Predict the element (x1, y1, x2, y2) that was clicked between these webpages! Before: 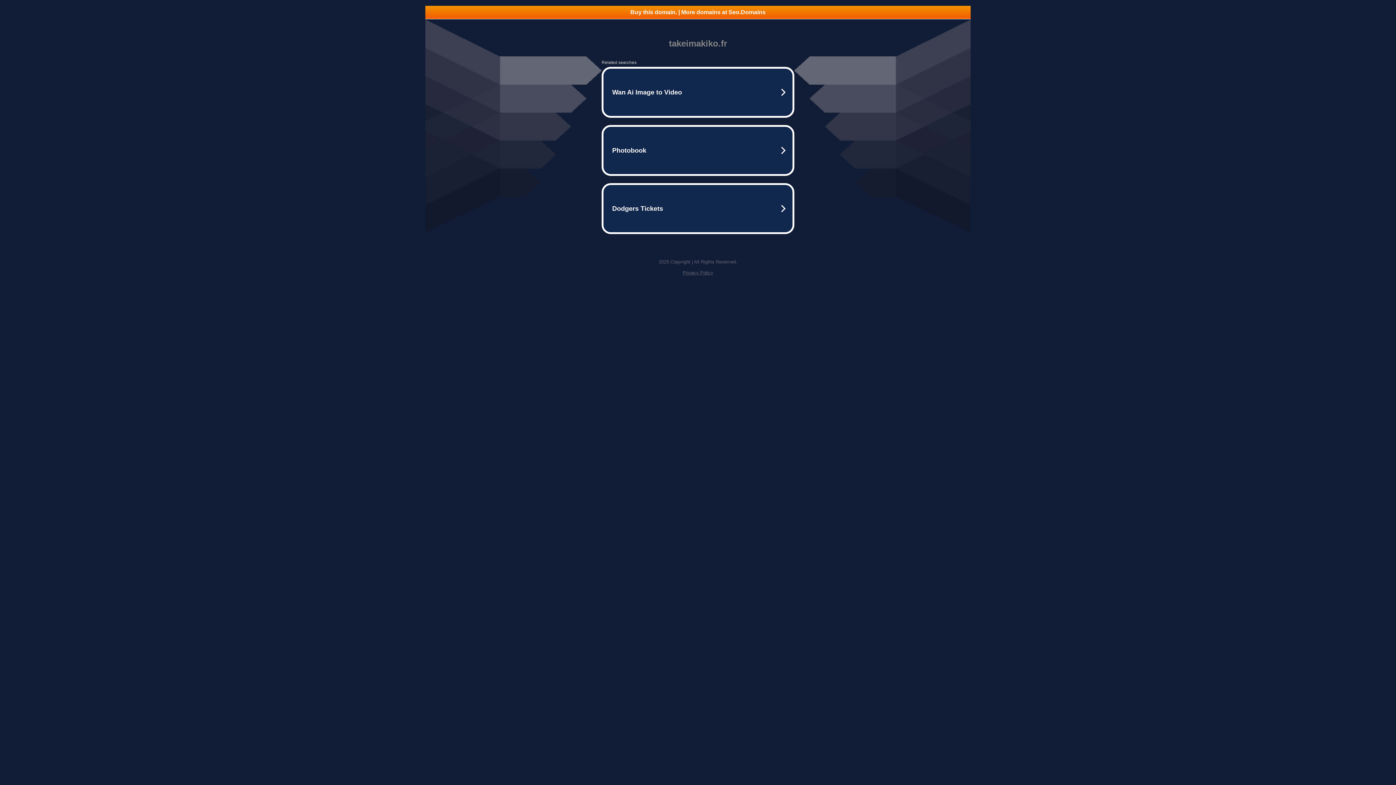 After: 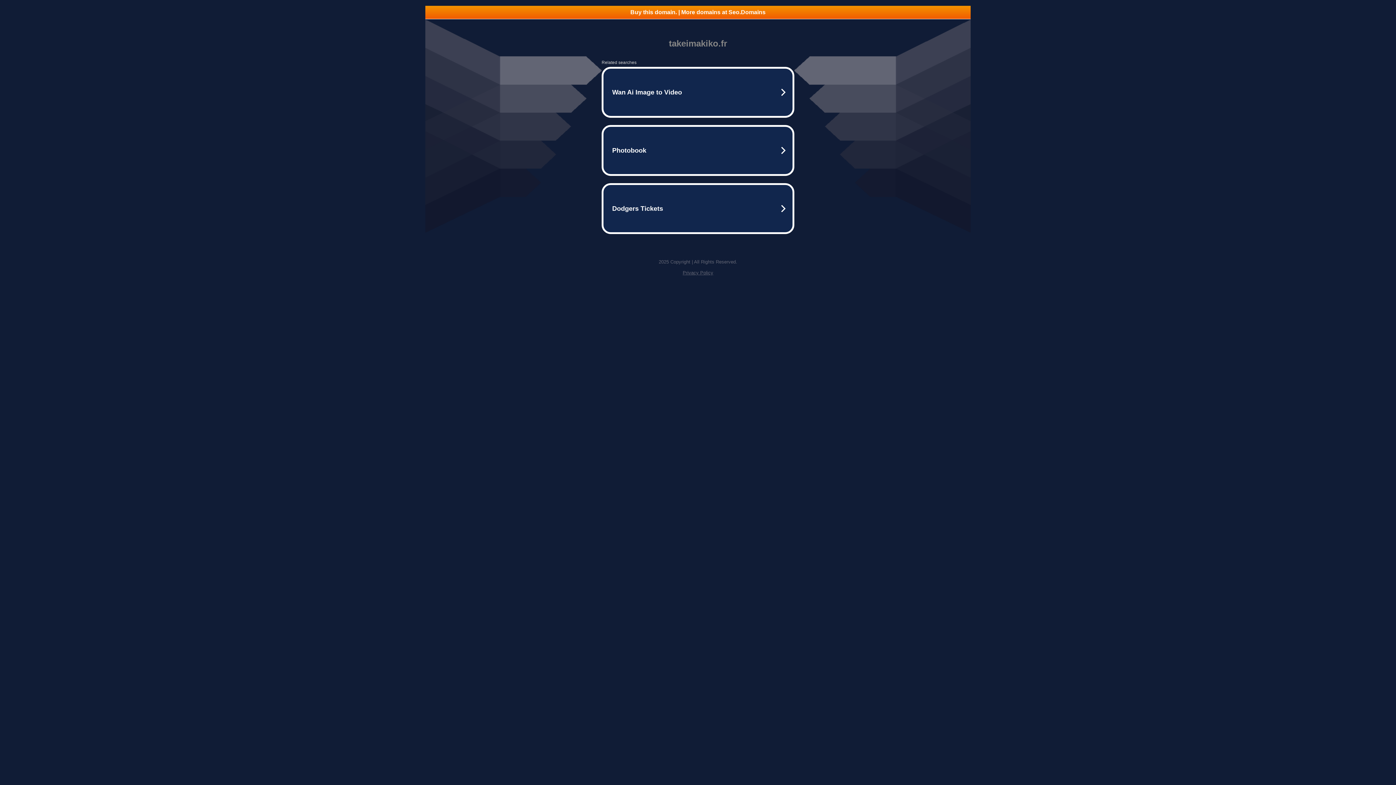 Action: label: Buy this domain. | More domains at Seo.Domains bbox: (425, 5, 970, 18)